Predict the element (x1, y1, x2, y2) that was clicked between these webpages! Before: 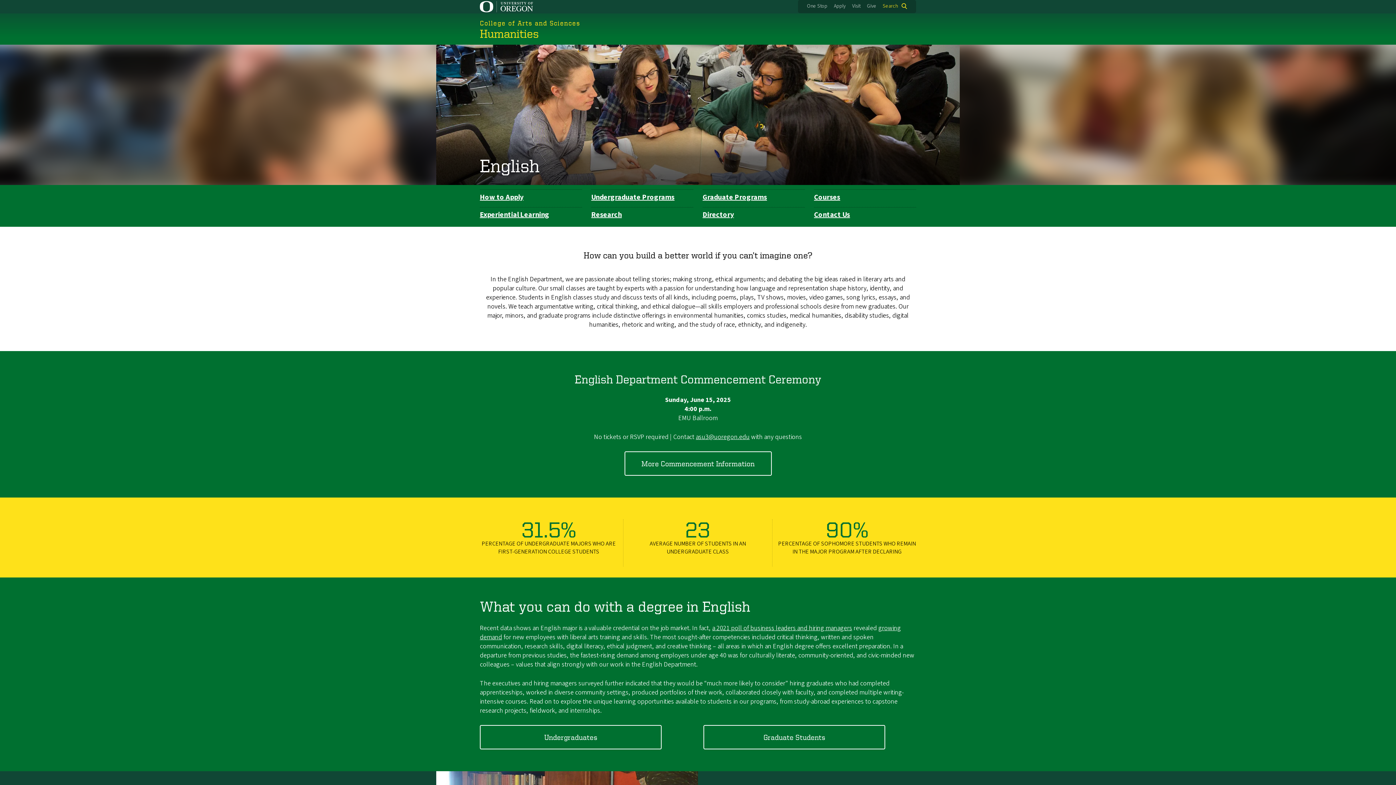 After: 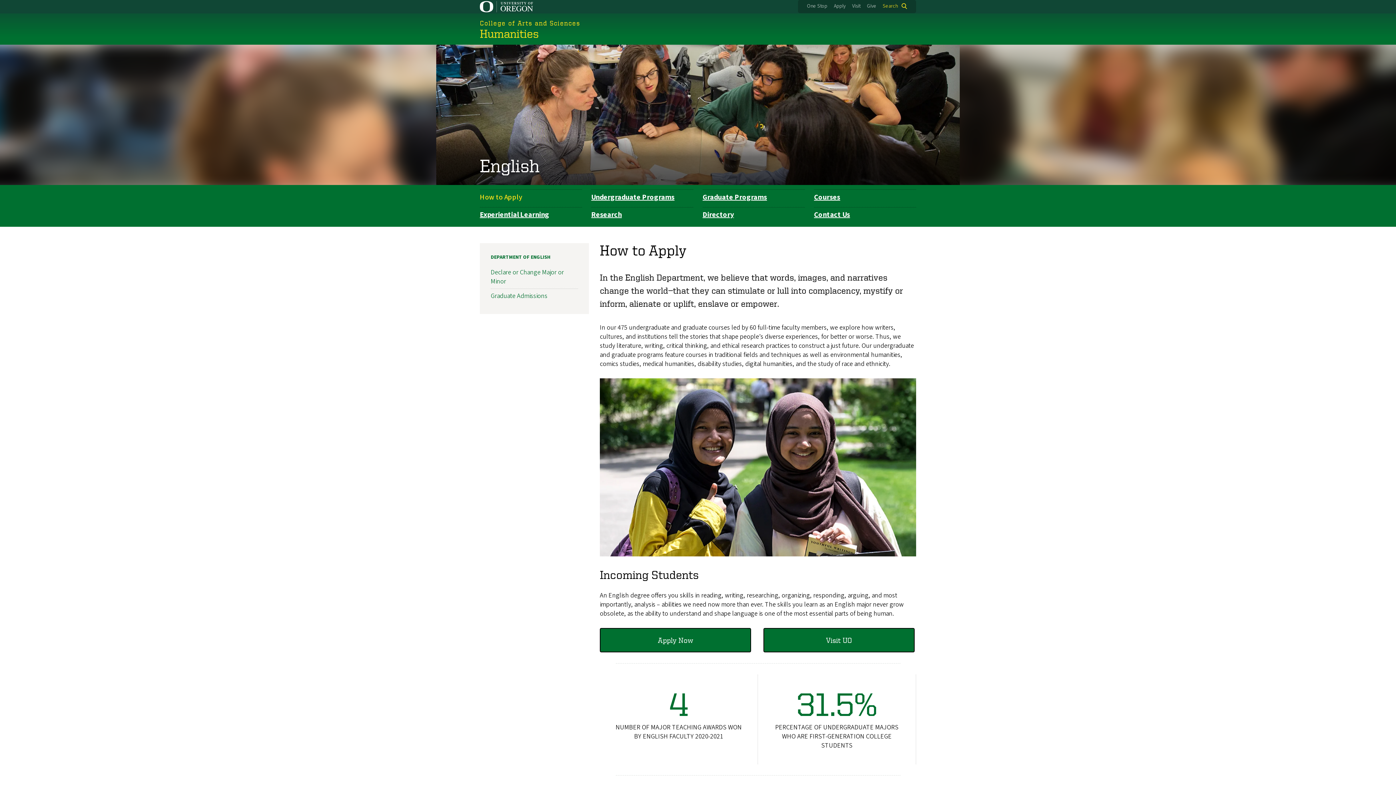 Action: bbox: (480, 192, 523, 202) label: How to Apply